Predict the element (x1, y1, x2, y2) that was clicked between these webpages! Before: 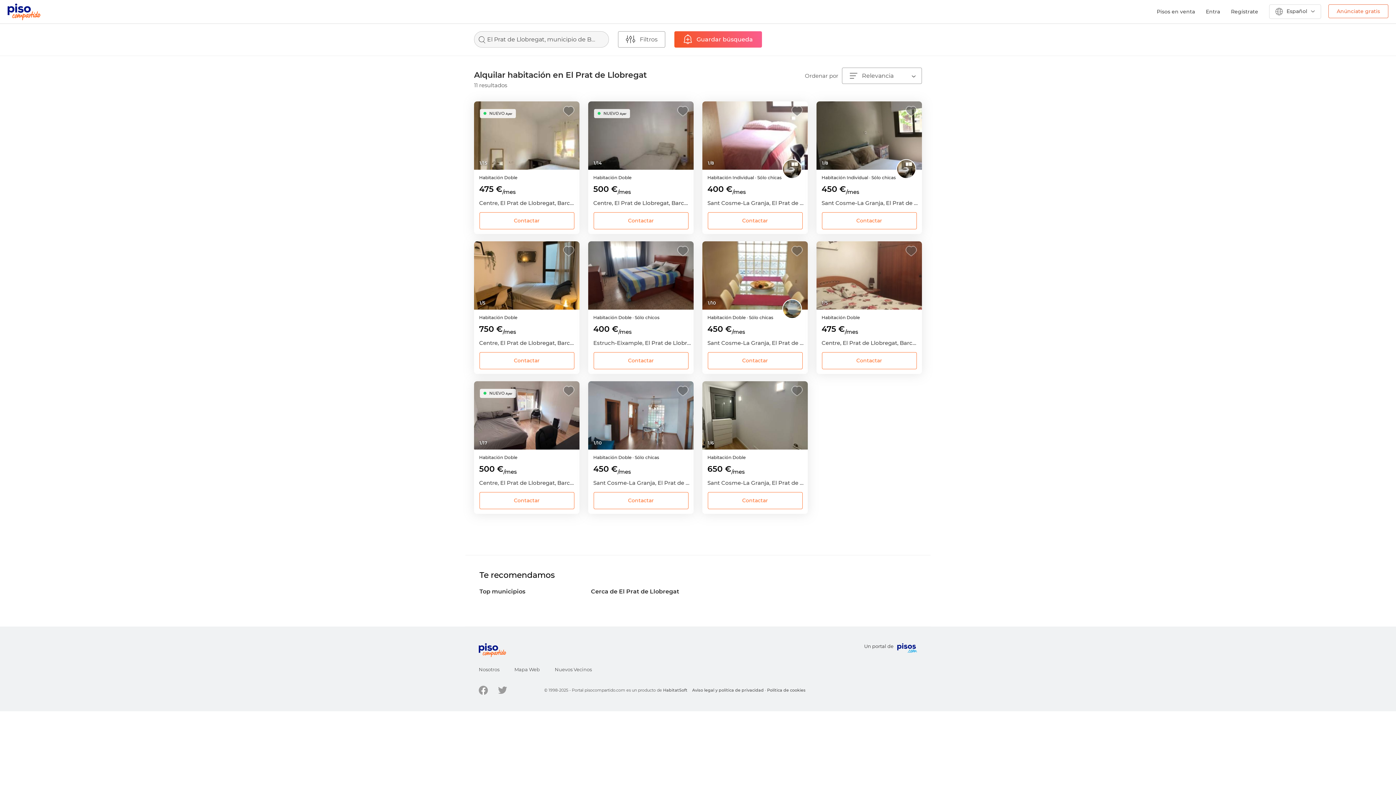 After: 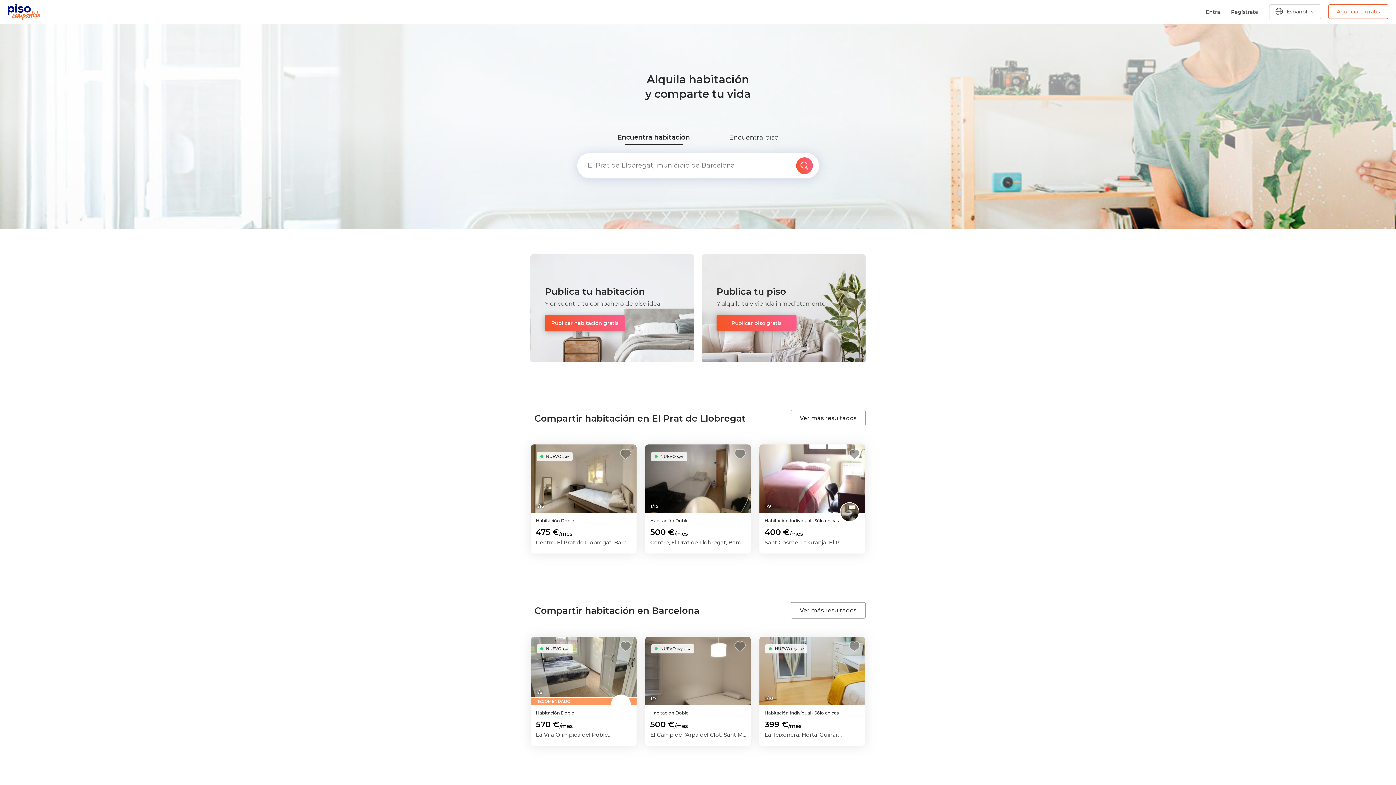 Action: bbox: (7, 3, 94, 23)